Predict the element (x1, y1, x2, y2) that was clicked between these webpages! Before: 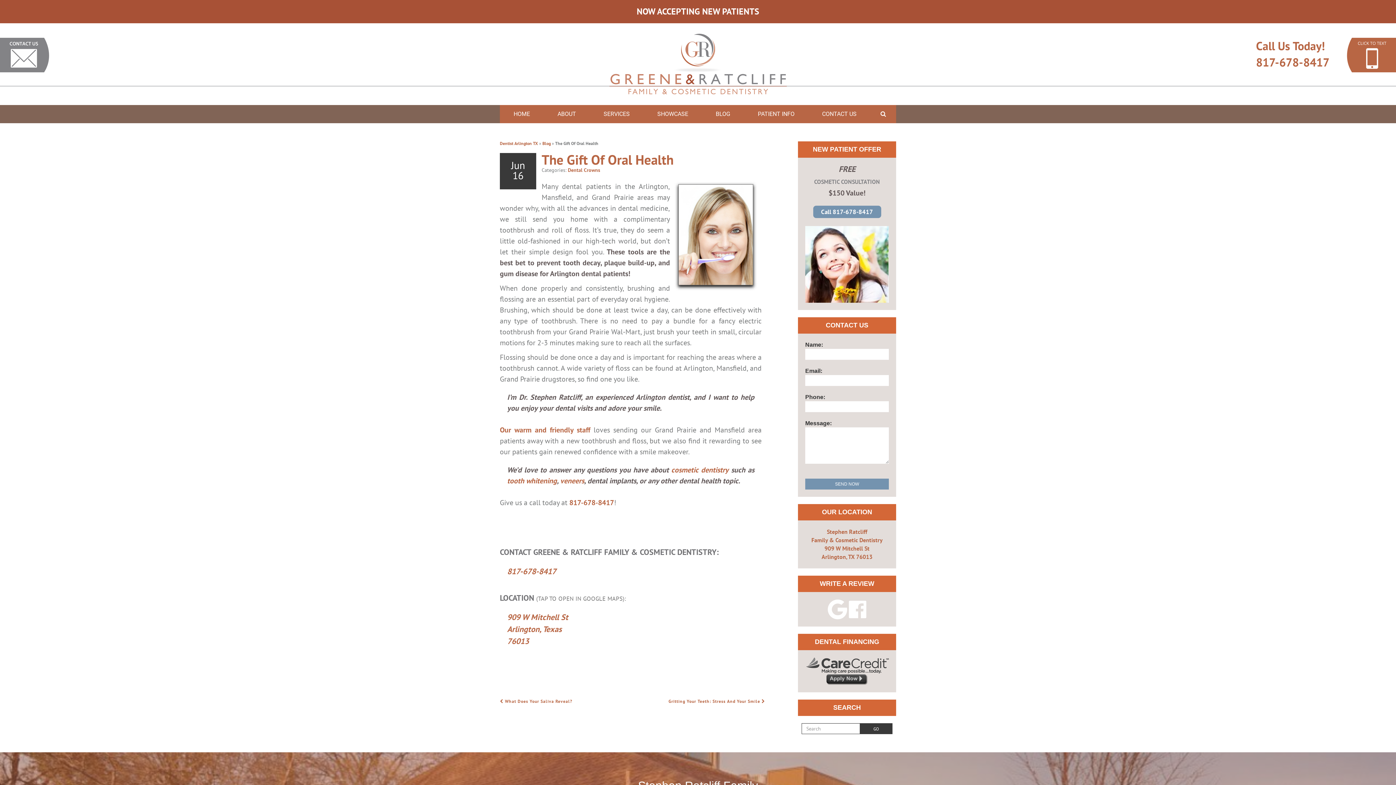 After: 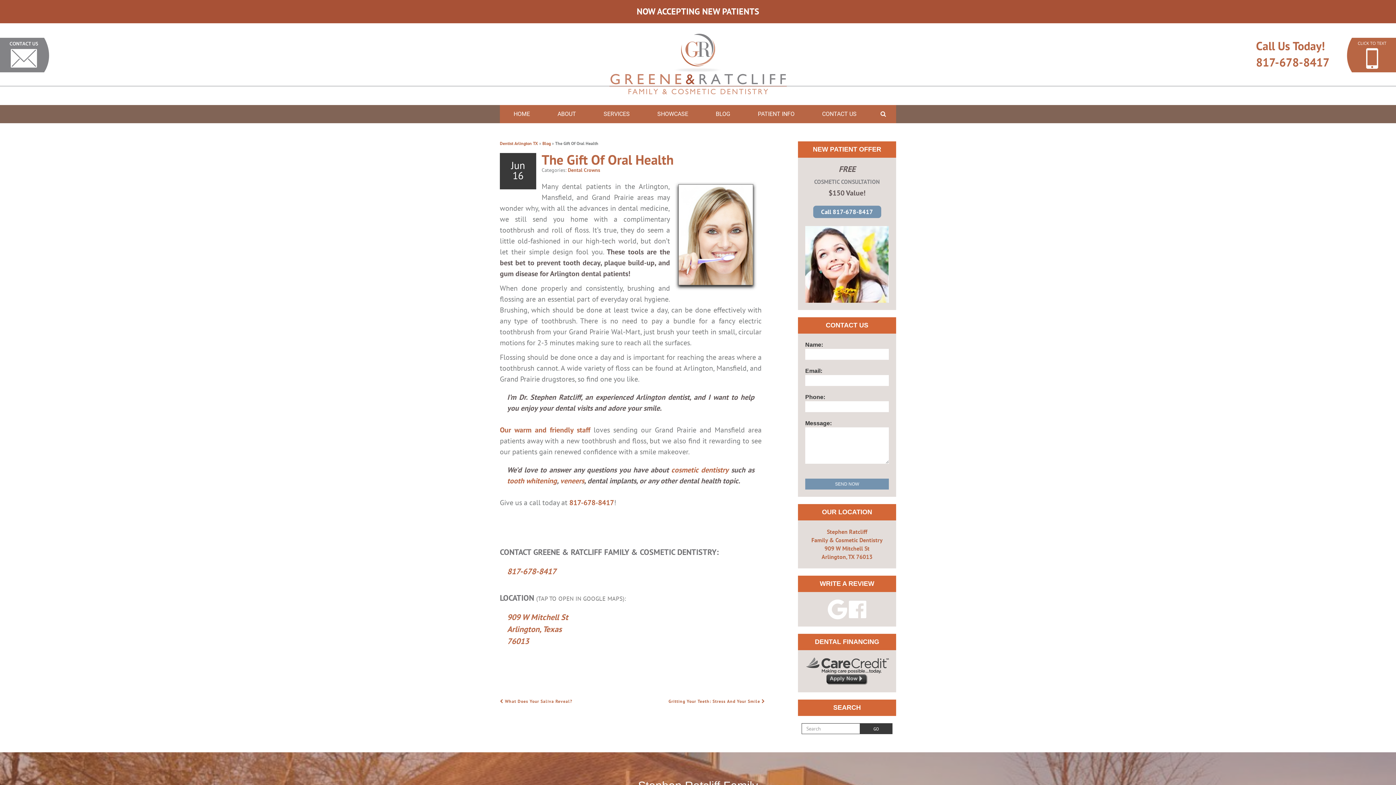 Action: bbox: (828, 605, 847, 612)